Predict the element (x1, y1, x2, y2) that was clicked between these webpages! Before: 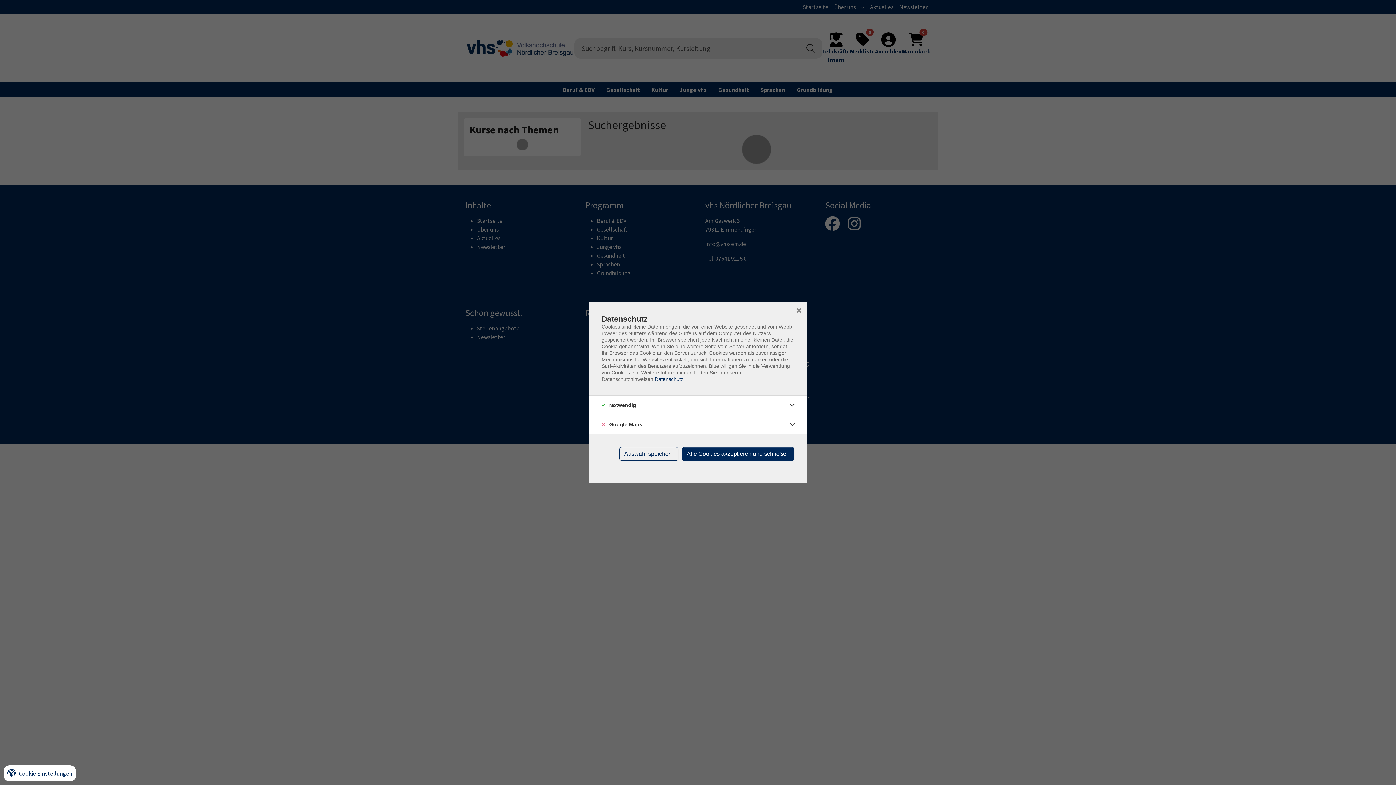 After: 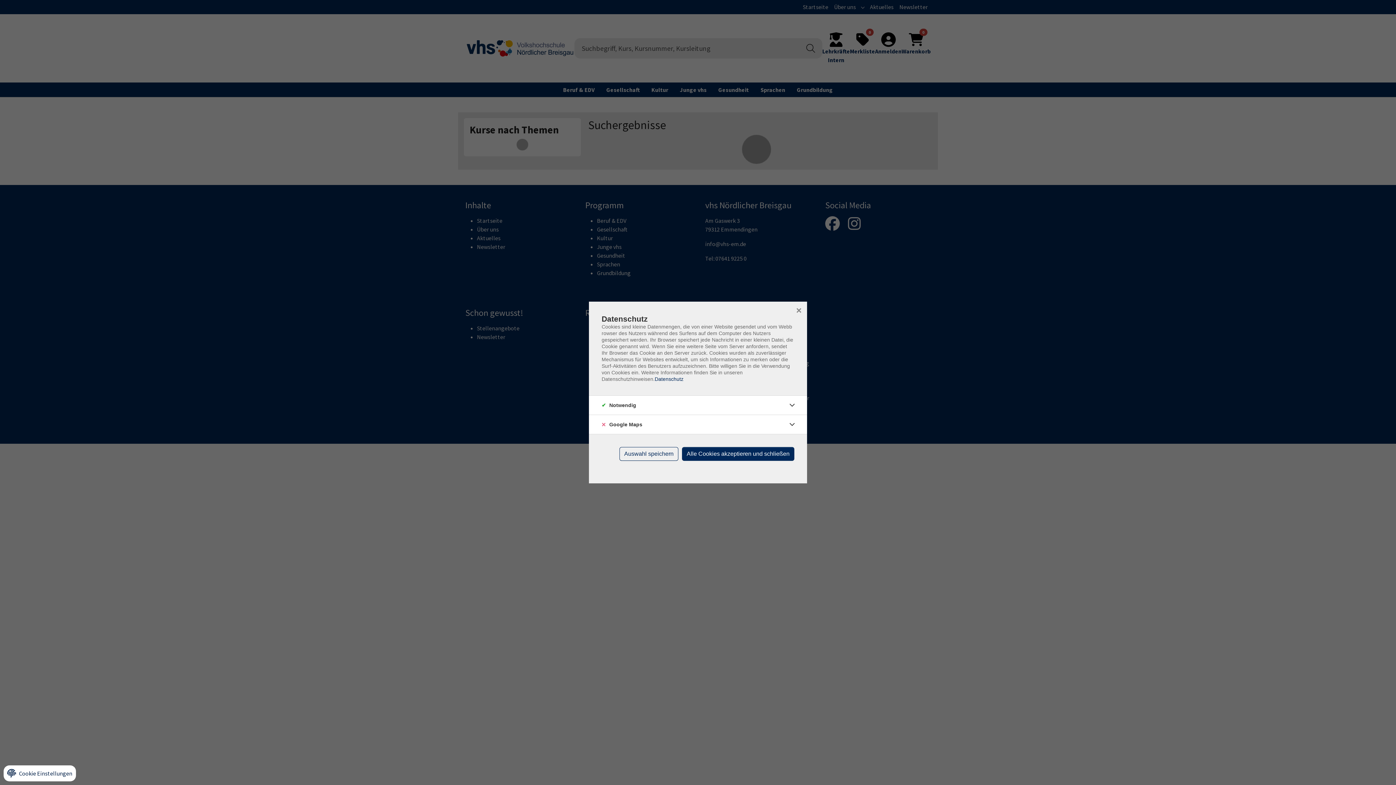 Action: label:  Cookie Einstellungen bbox: (3, 765, 76, 781)